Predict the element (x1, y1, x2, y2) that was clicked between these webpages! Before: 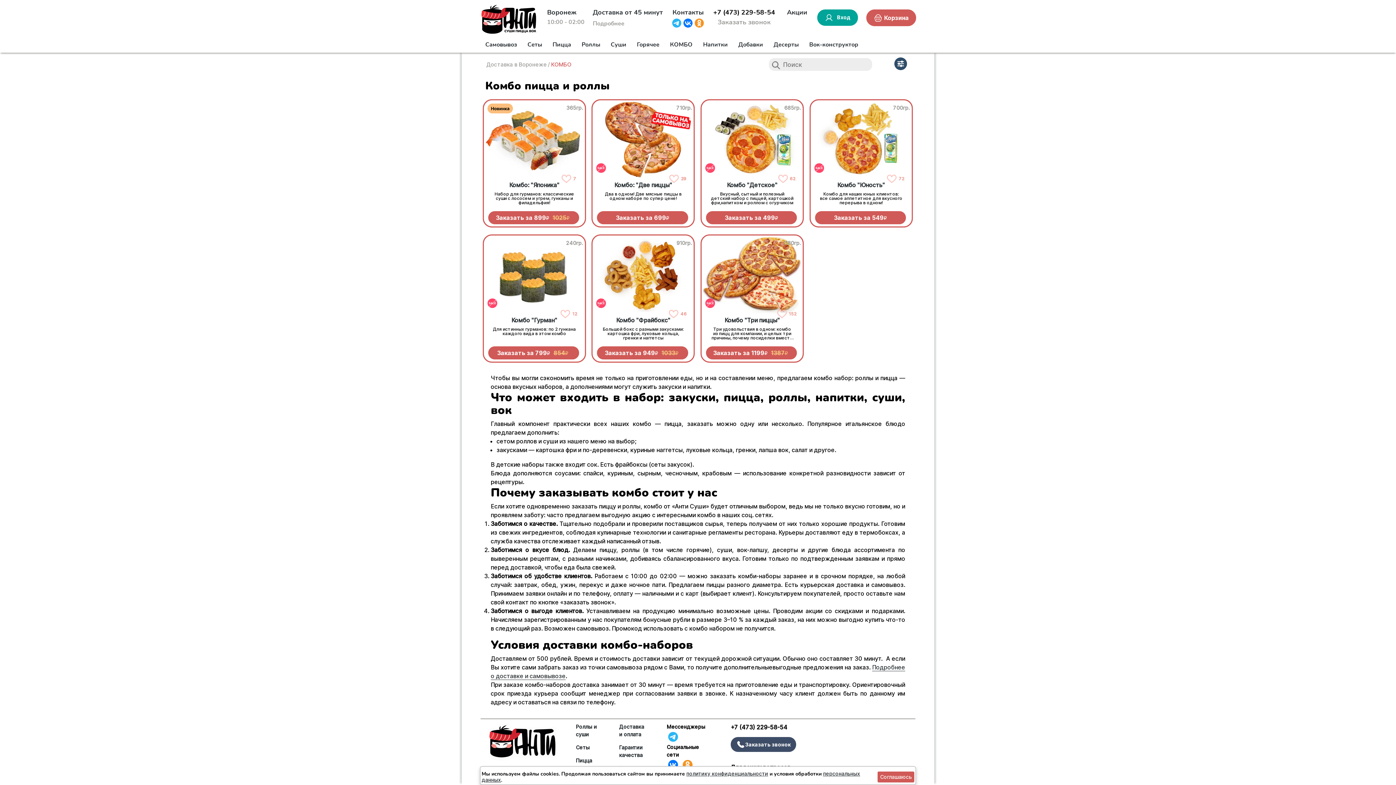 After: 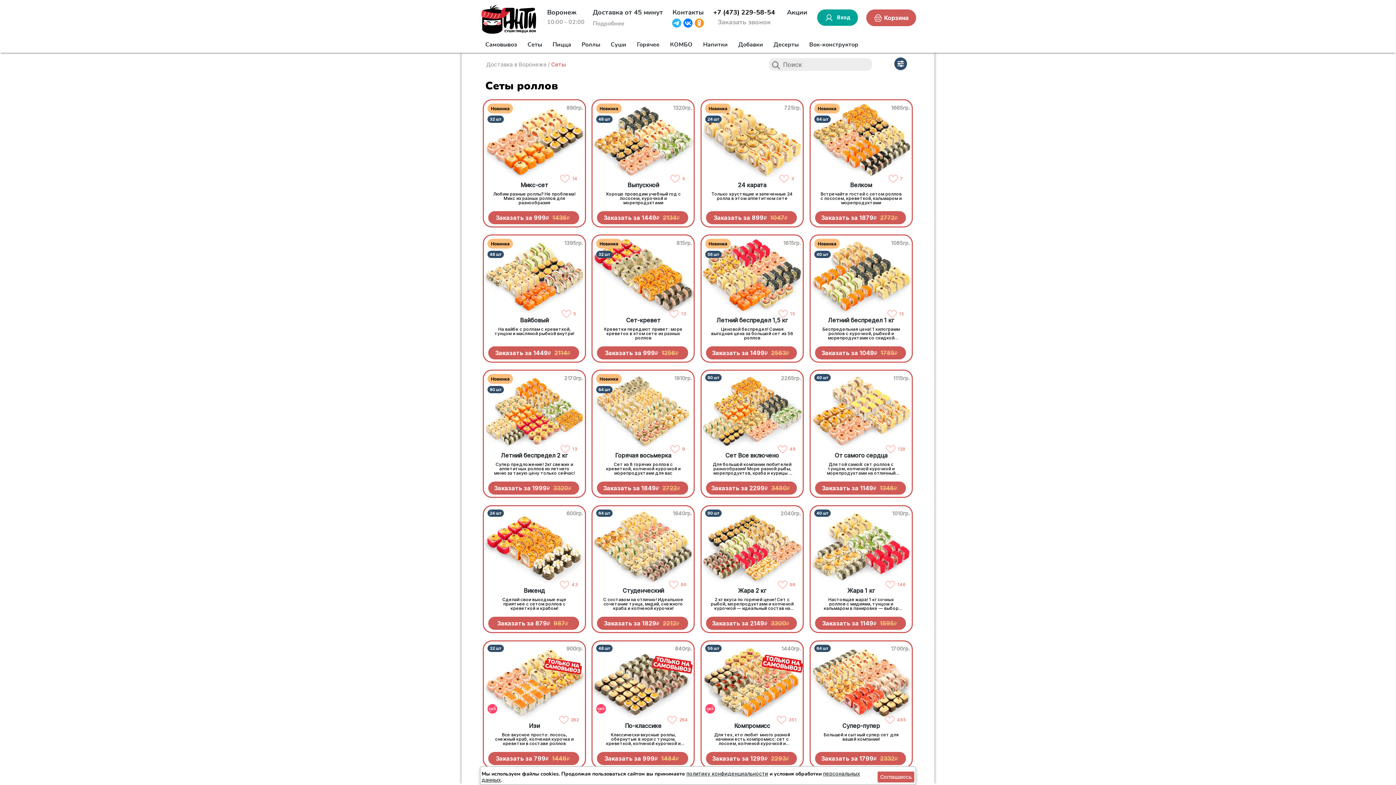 Action: bbox: (527, 40, 542, 48) label: Сеты